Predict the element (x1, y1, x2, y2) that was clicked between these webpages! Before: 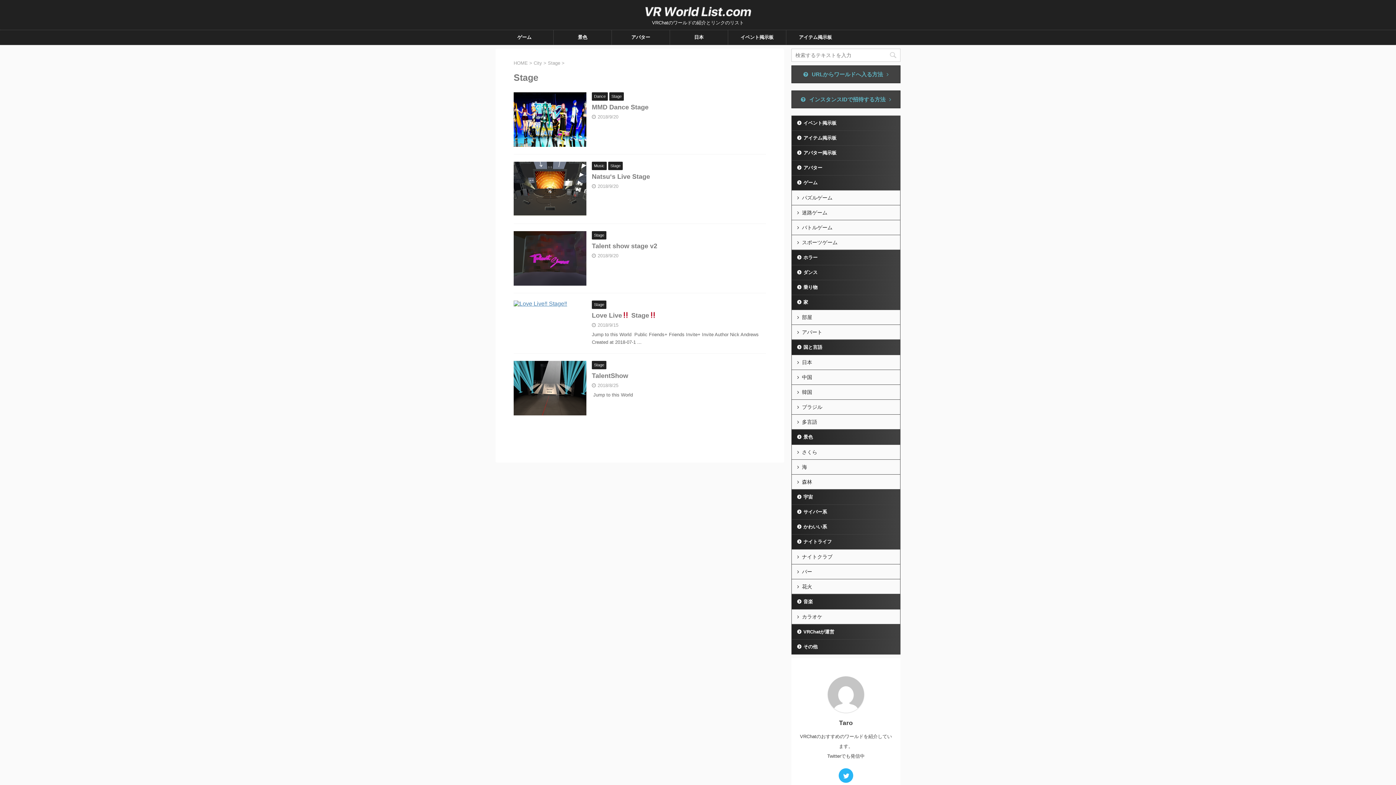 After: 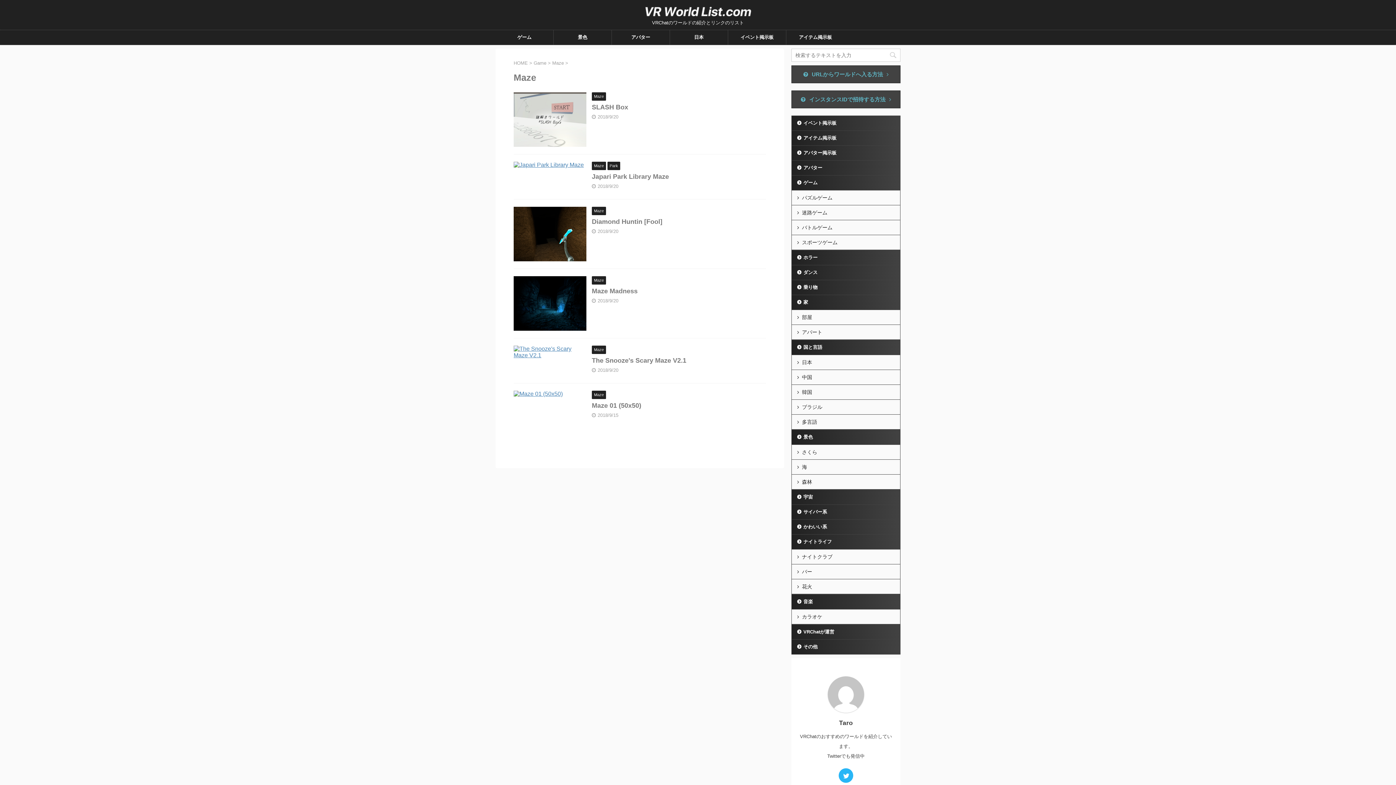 Action: bbox: (792, 205, 900, 220) label: 迷路ゲーム